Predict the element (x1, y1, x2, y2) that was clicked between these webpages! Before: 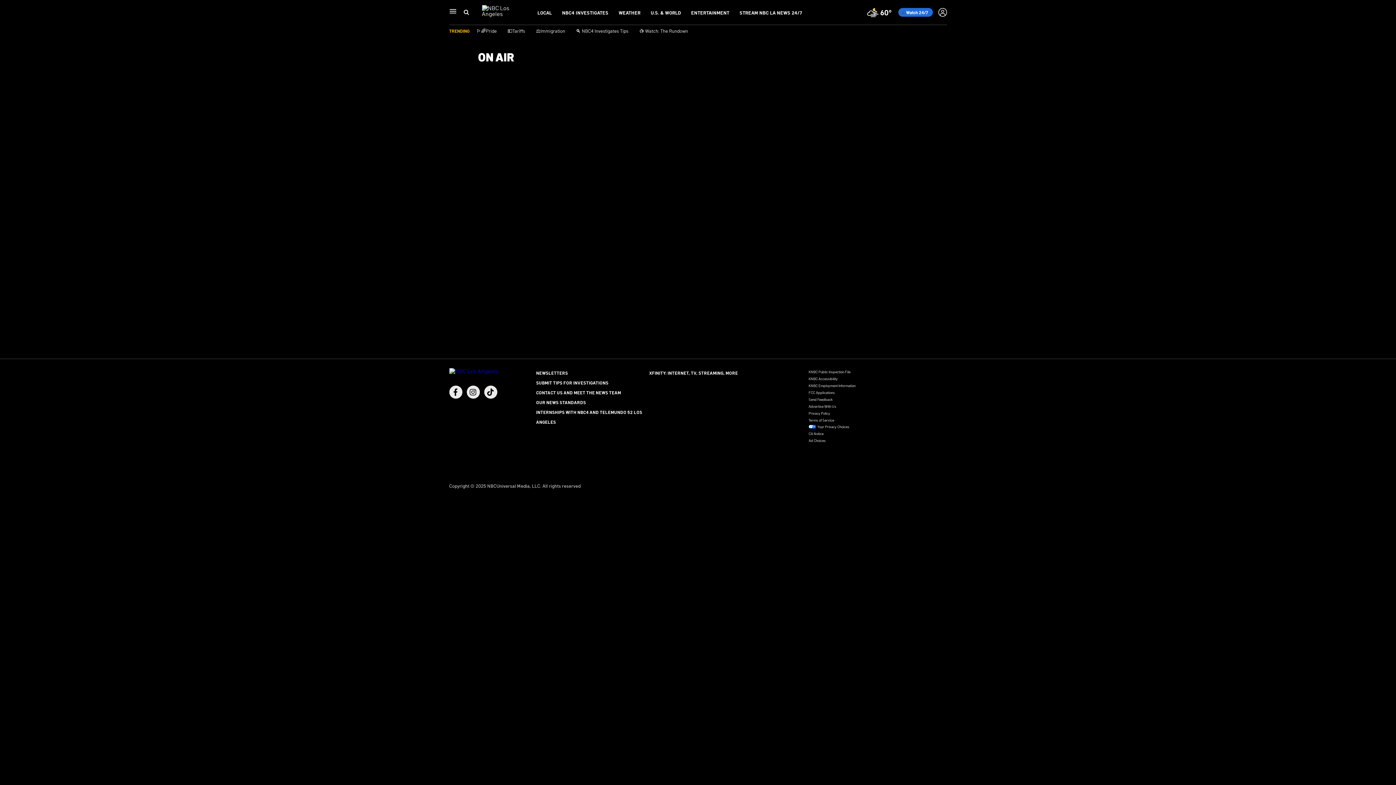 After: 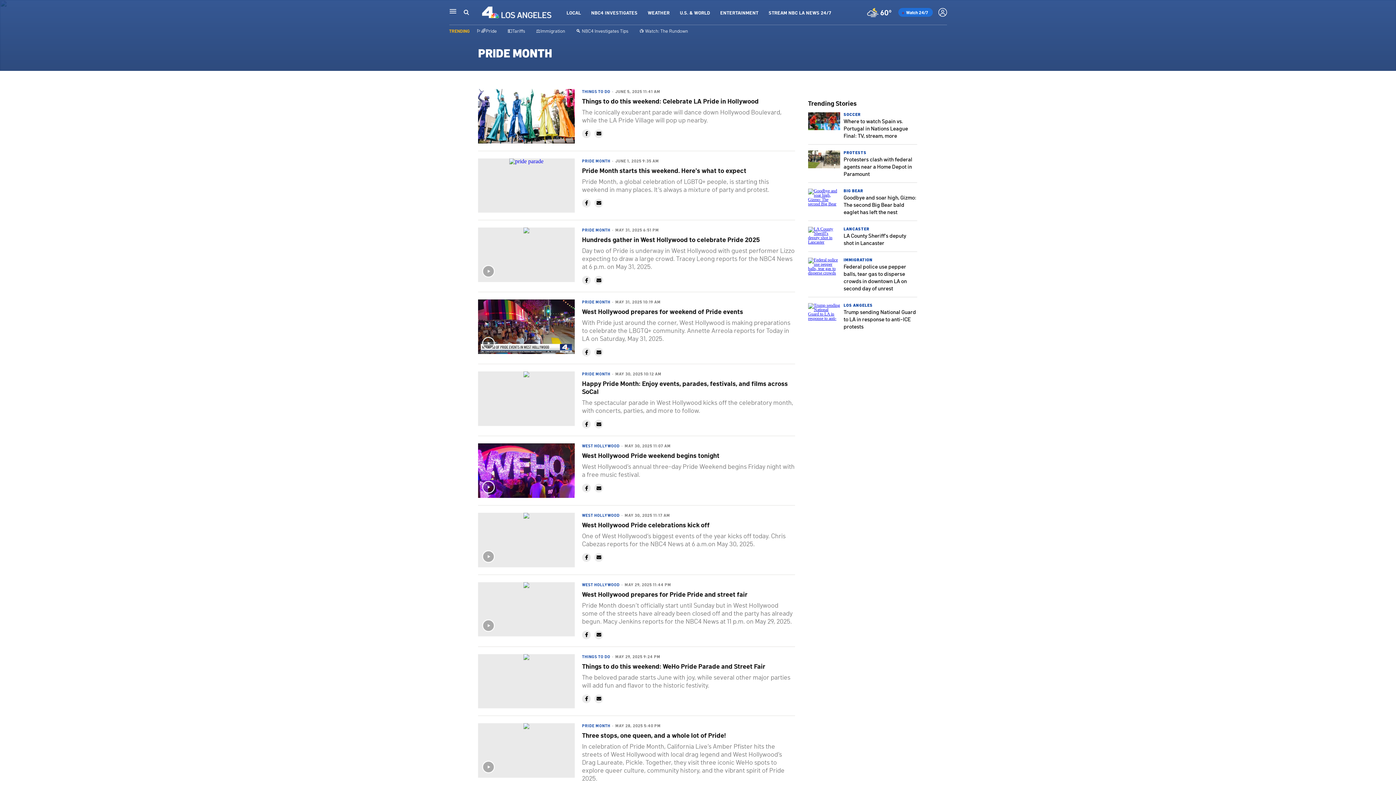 Action: bbox: (476, 27, 496, 33) label: 🏳️‍🌈Pride